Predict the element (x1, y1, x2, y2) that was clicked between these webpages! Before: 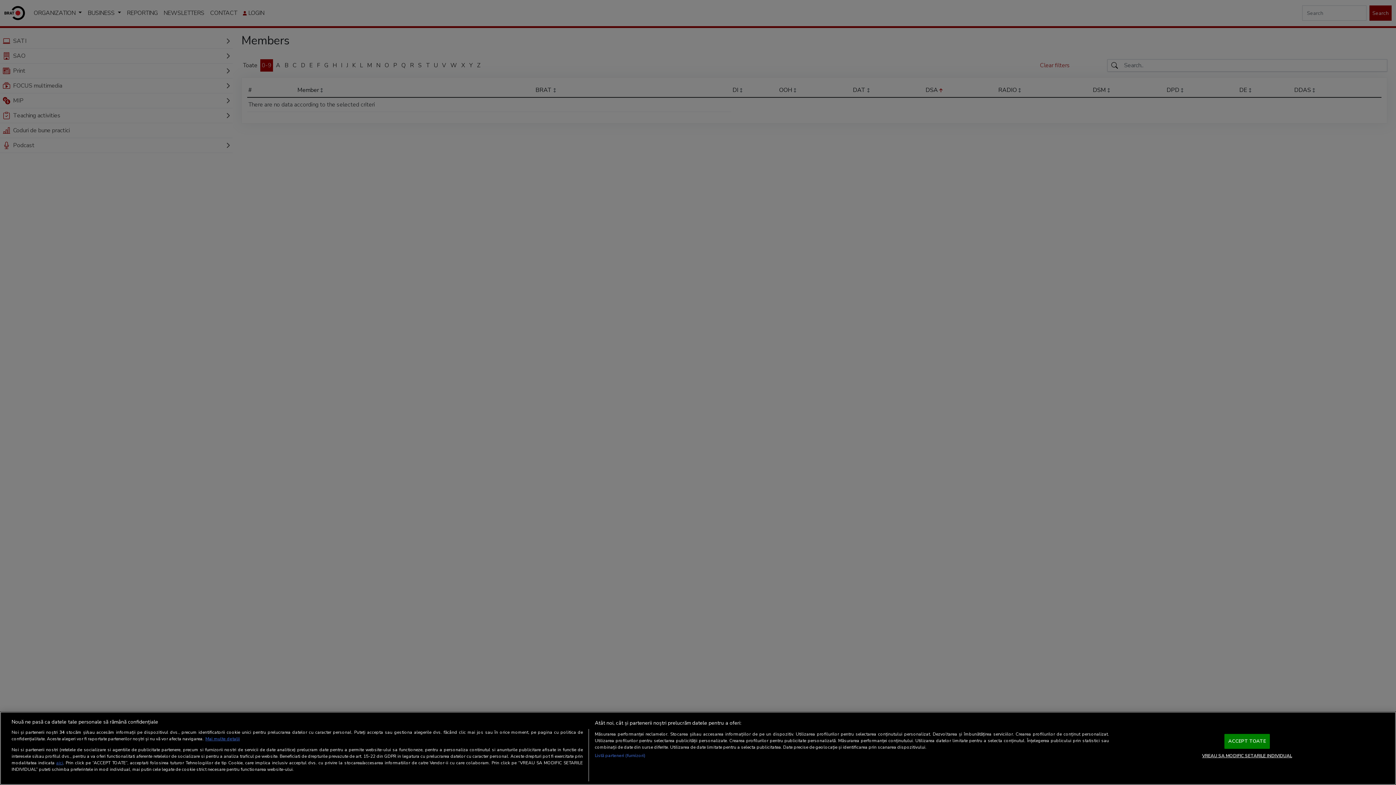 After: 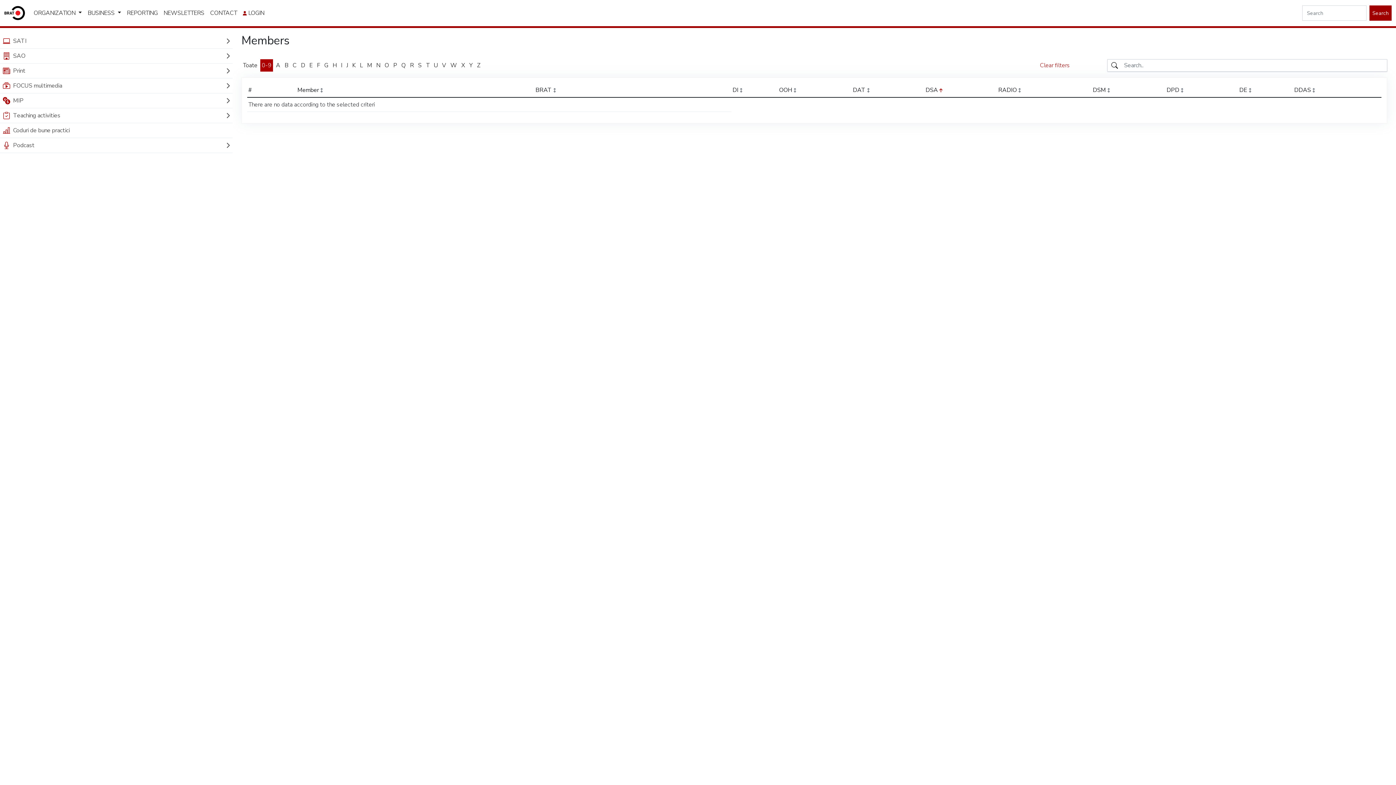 Action: bbox: (1224, 734, 1270, 749) label: ACCEPT TOATE